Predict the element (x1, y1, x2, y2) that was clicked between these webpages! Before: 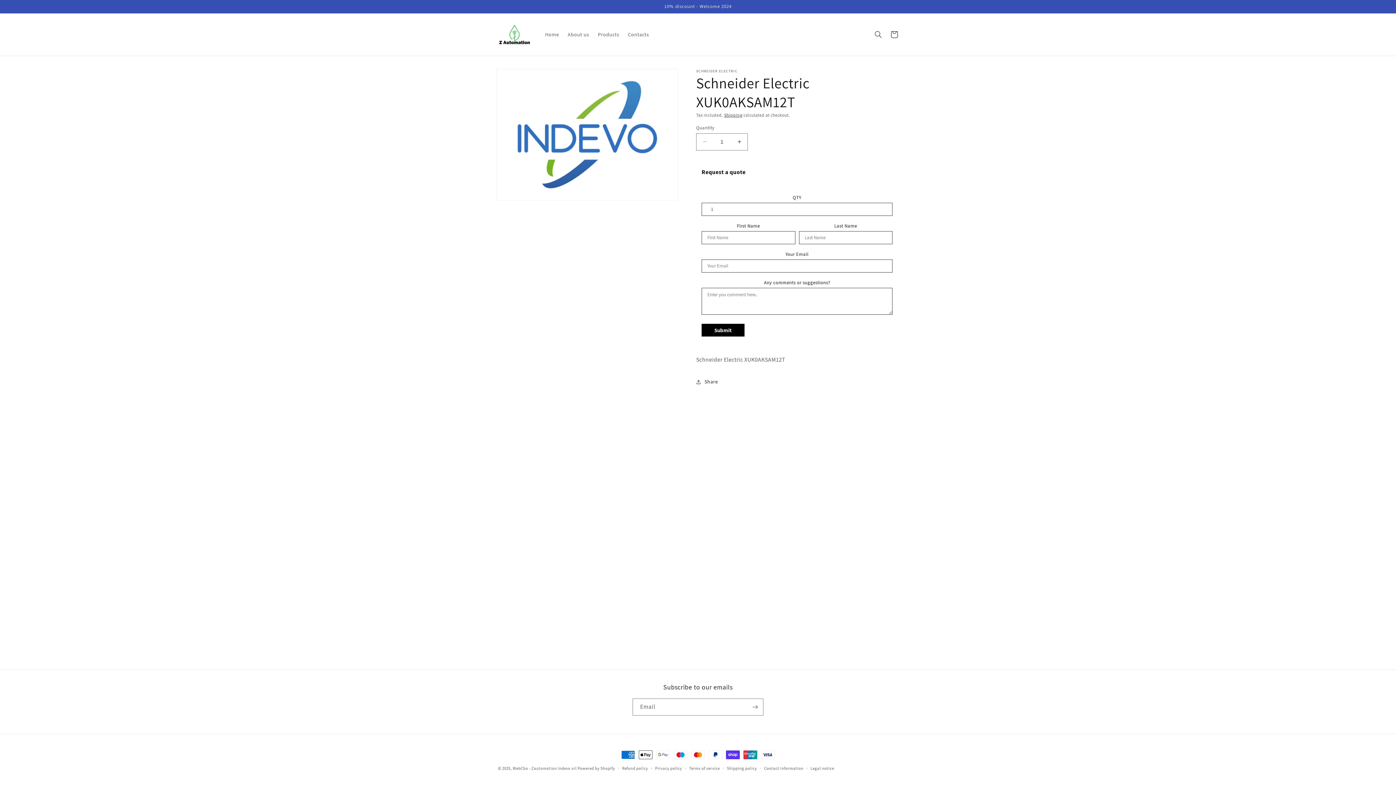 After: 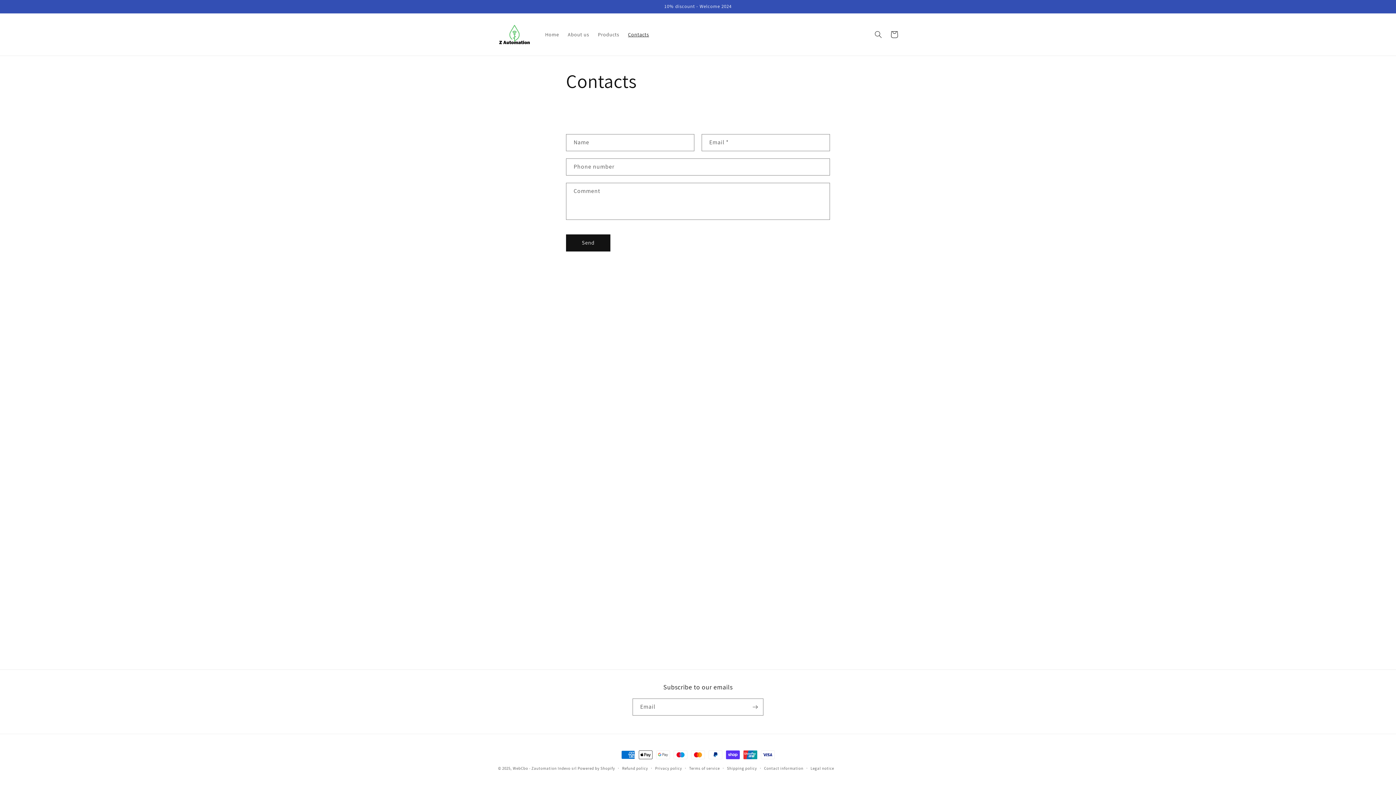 Action: bbox: (623, 26, 653, 42) label: Contacts